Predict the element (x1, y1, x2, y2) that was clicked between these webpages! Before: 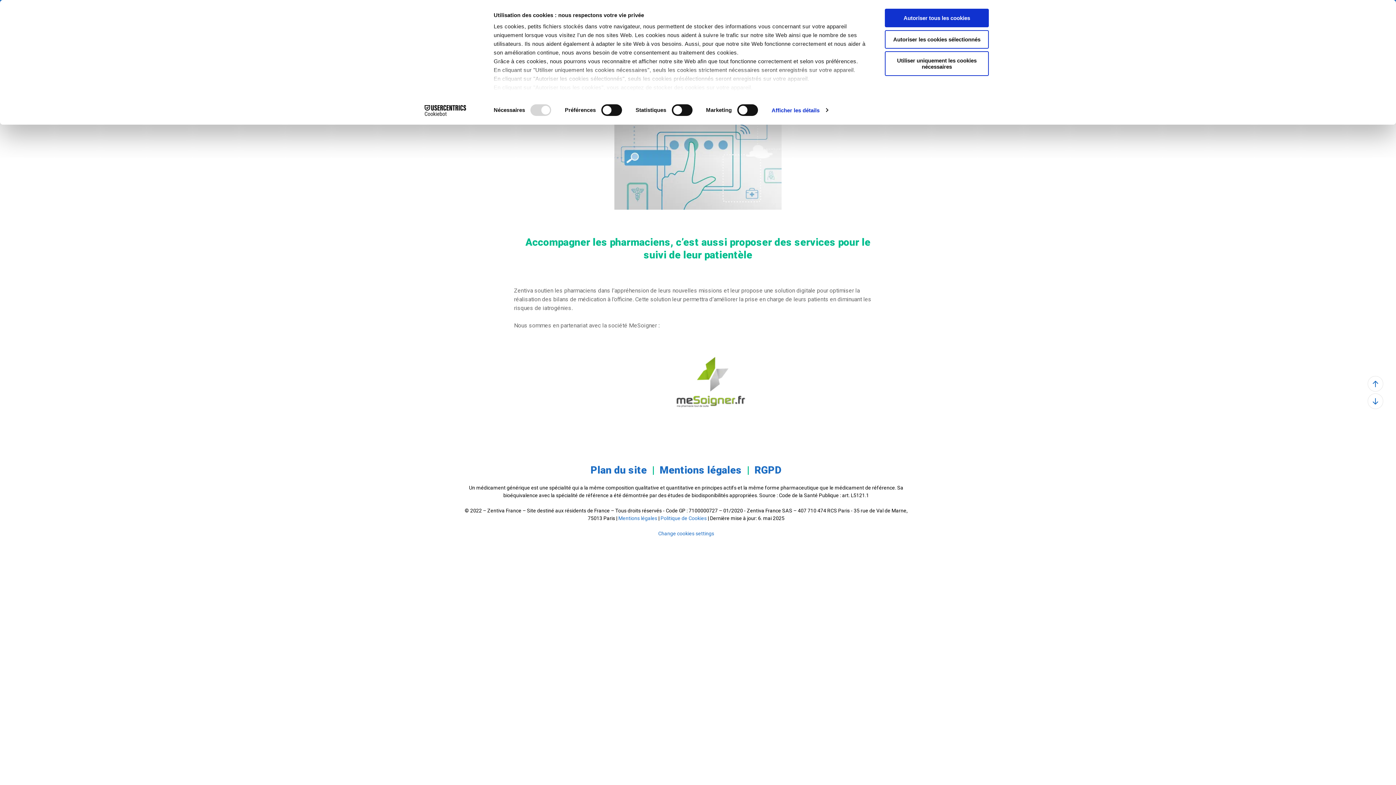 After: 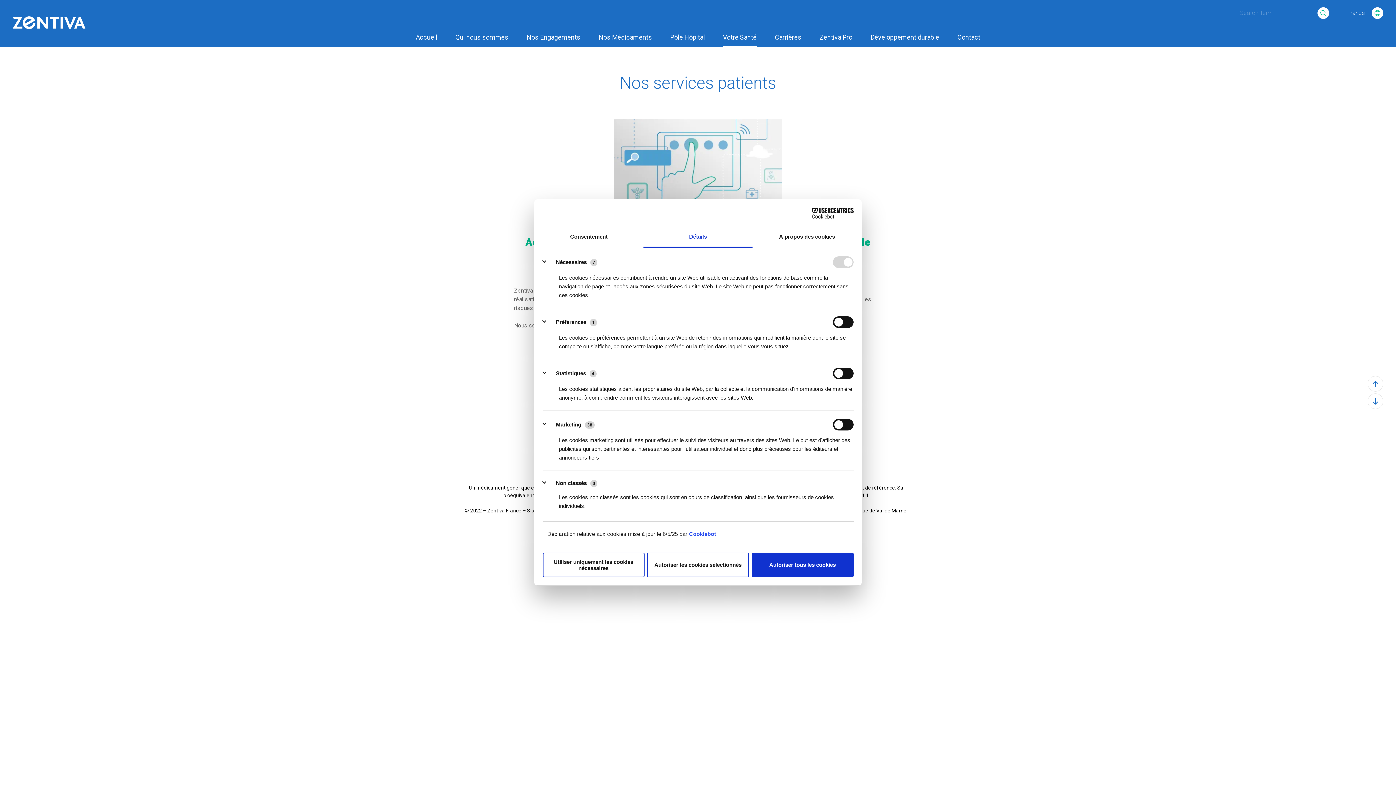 Action: bbox: (771, 104, 828, 115) label: Afficher les détails